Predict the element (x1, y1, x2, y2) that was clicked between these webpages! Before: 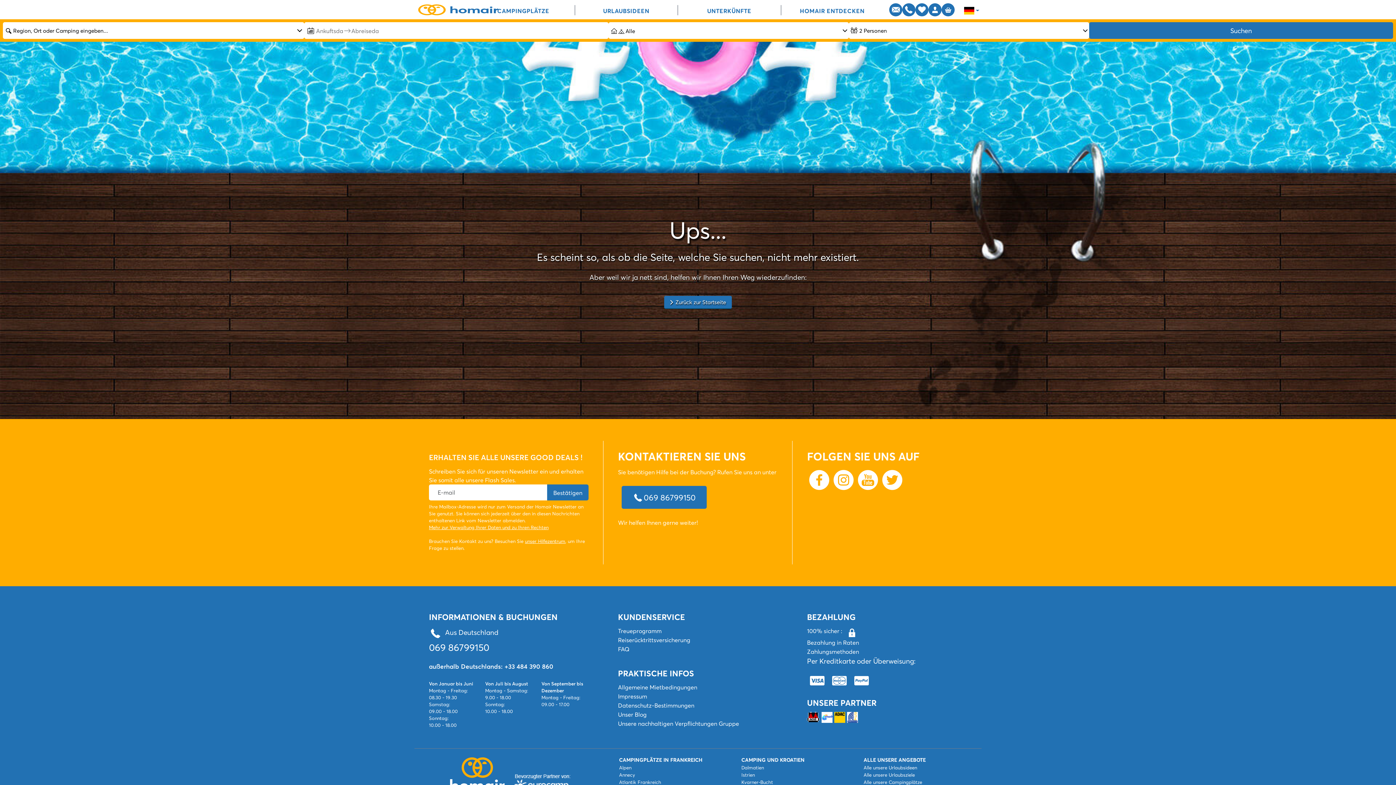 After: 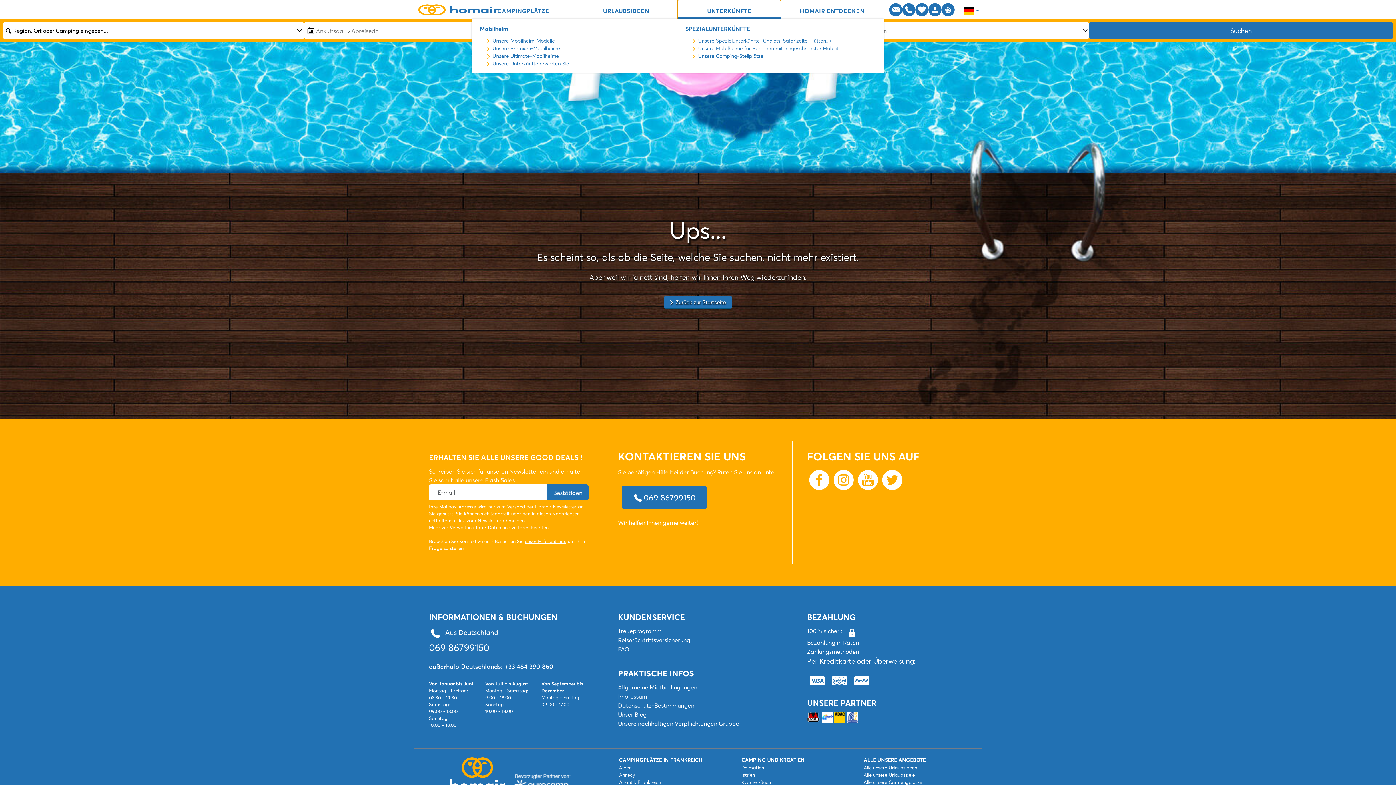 Action: label: UNTERKÜNFTE bbox: (677, 0, 780, 21)